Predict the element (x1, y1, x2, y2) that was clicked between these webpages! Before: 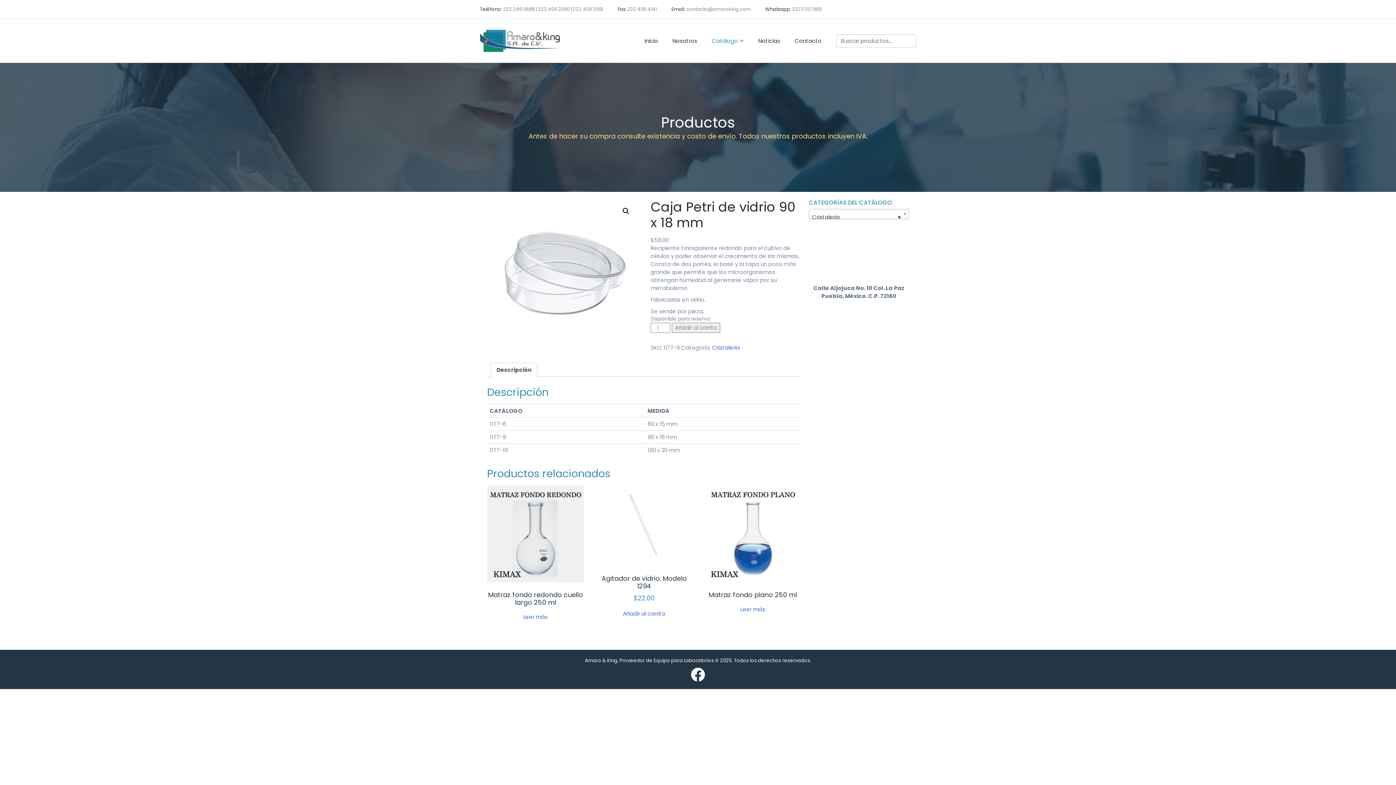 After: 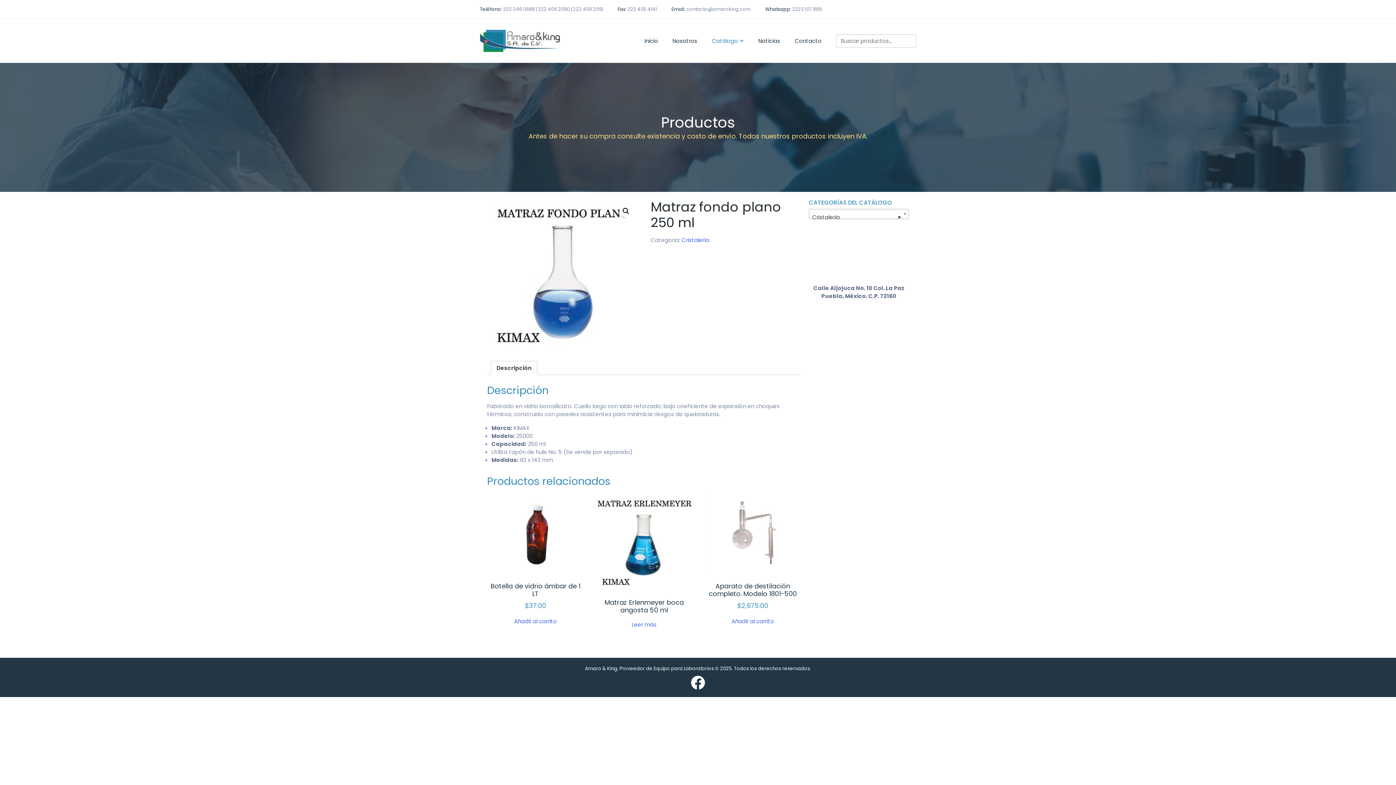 Action: label: Lee más sobre “Matraz fondo plano 250 ml” bbox: (740, 605, 765, 613)